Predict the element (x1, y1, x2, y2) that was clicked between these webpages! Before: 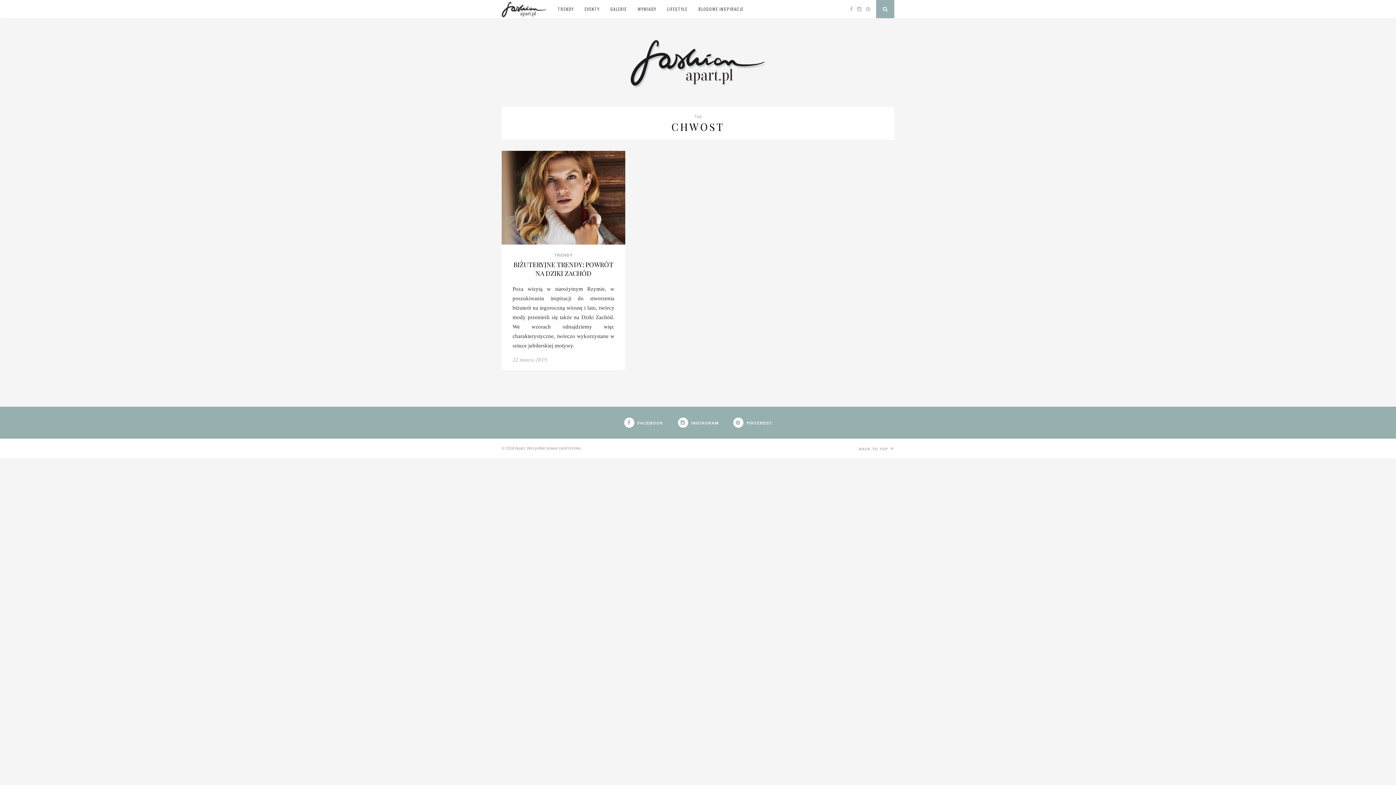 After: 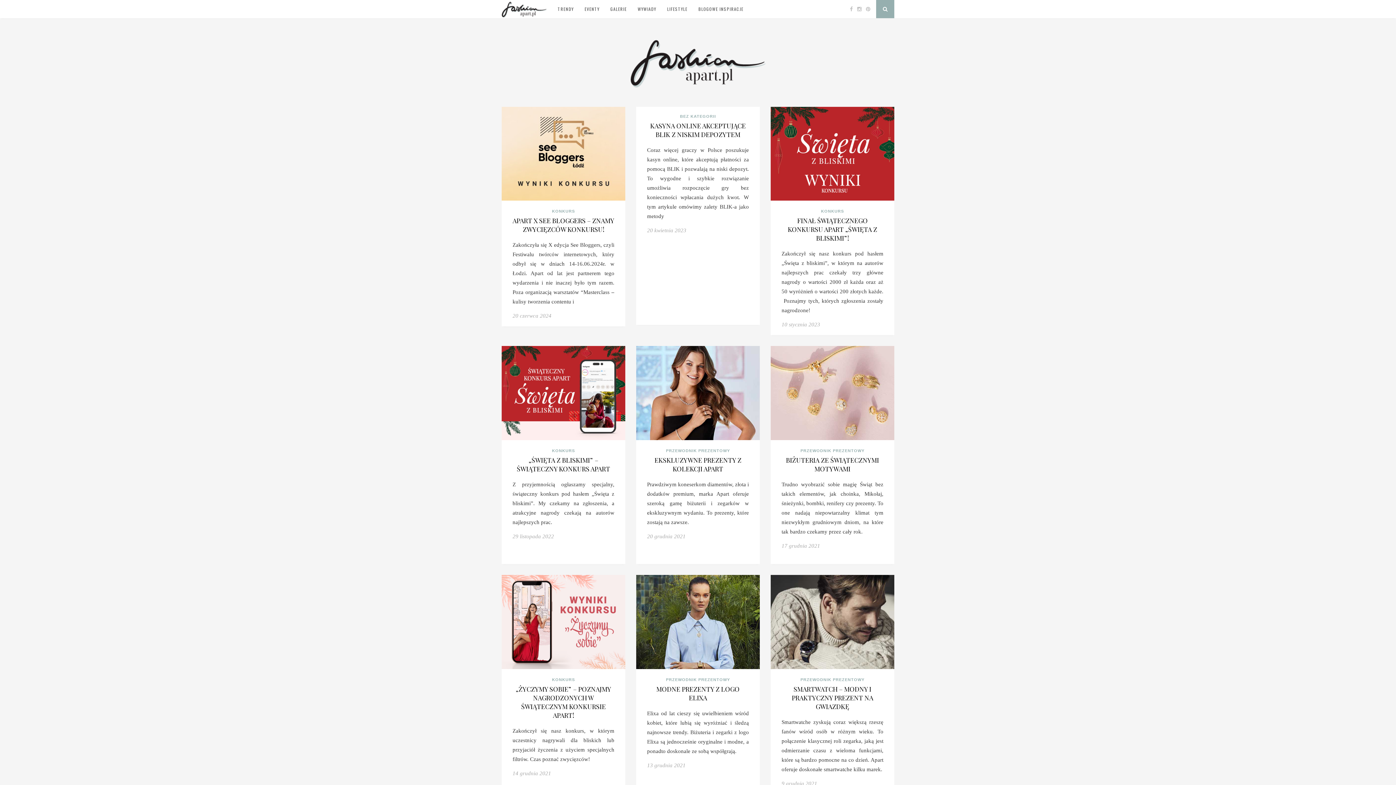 Action: bbox: (630, 82, 765, 88)